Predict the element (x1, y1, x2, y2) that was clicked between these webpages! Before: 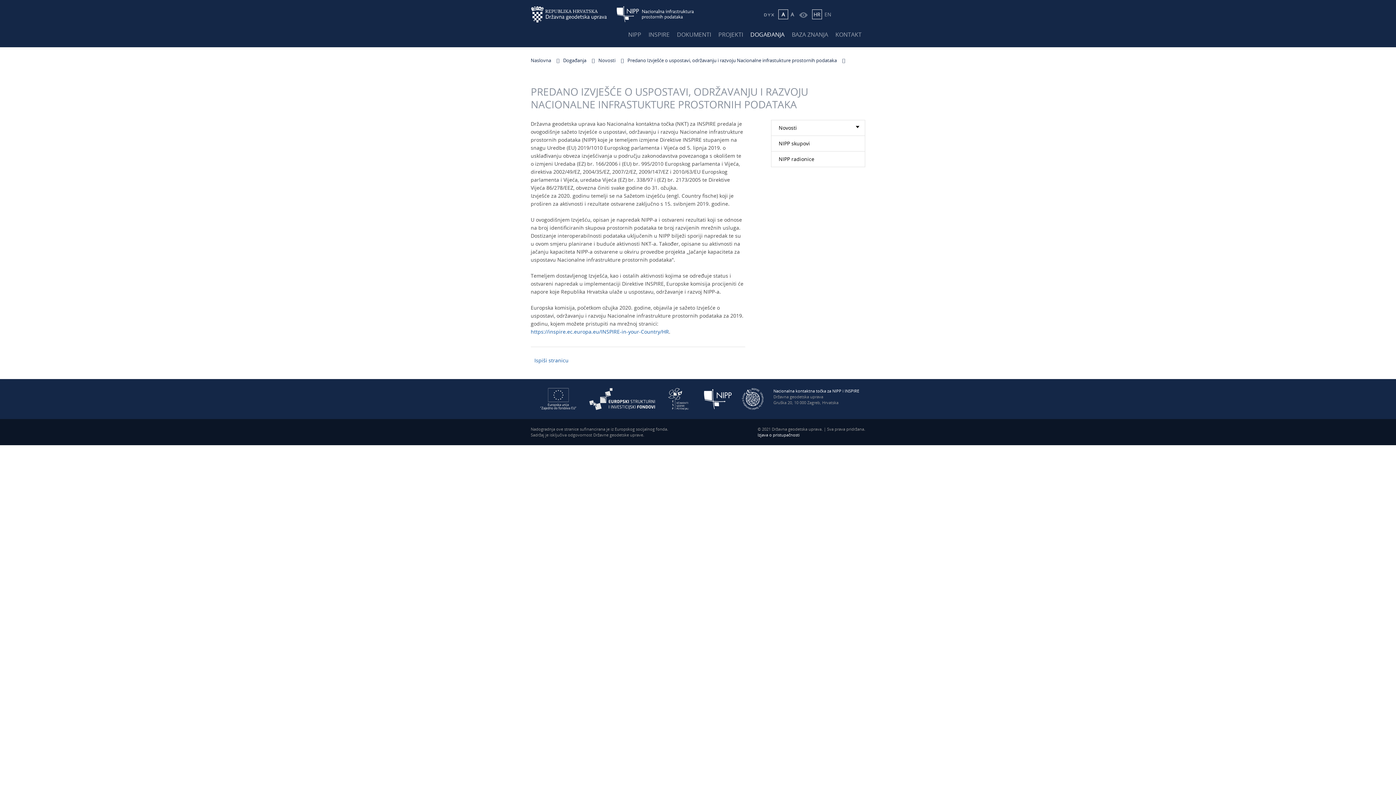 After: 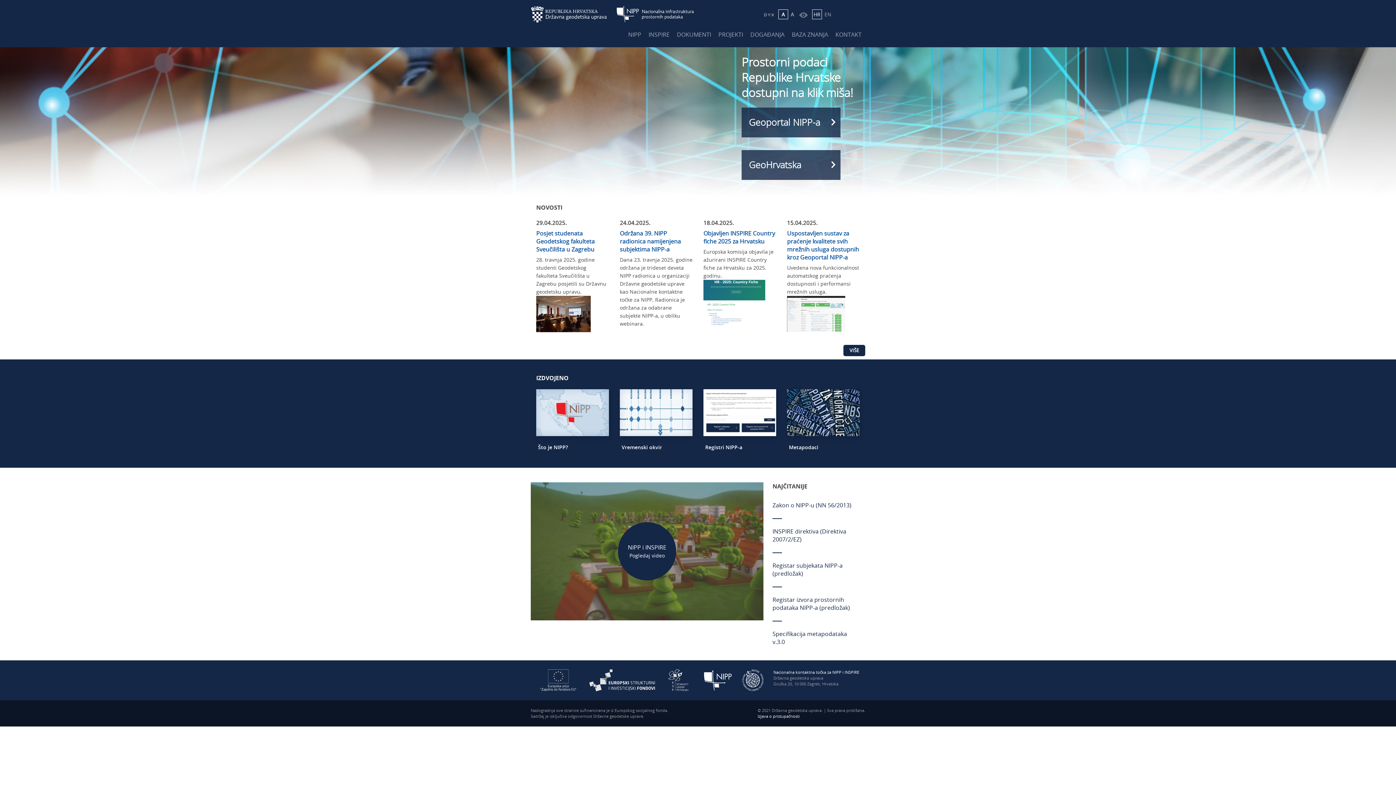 Action: bbox: (616, 5, 694, 23)